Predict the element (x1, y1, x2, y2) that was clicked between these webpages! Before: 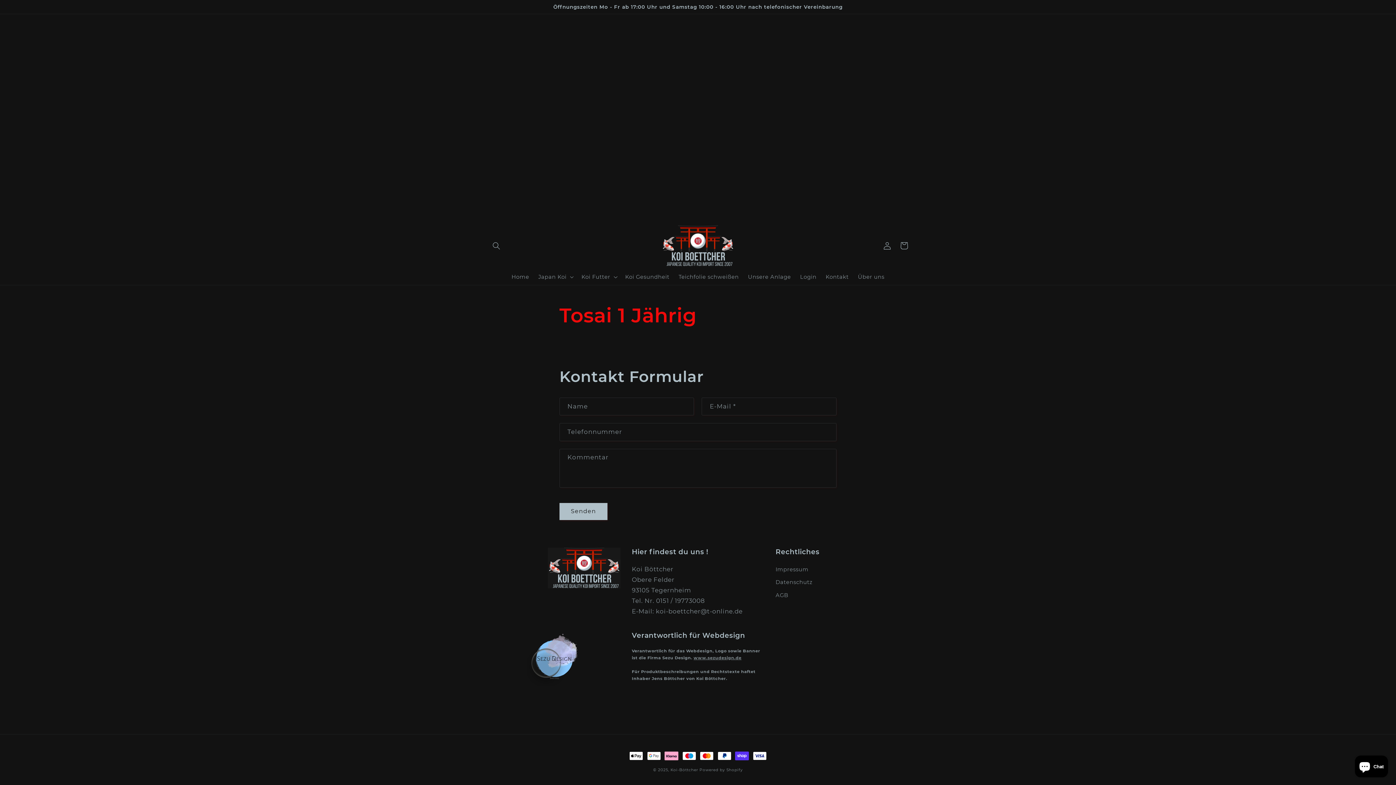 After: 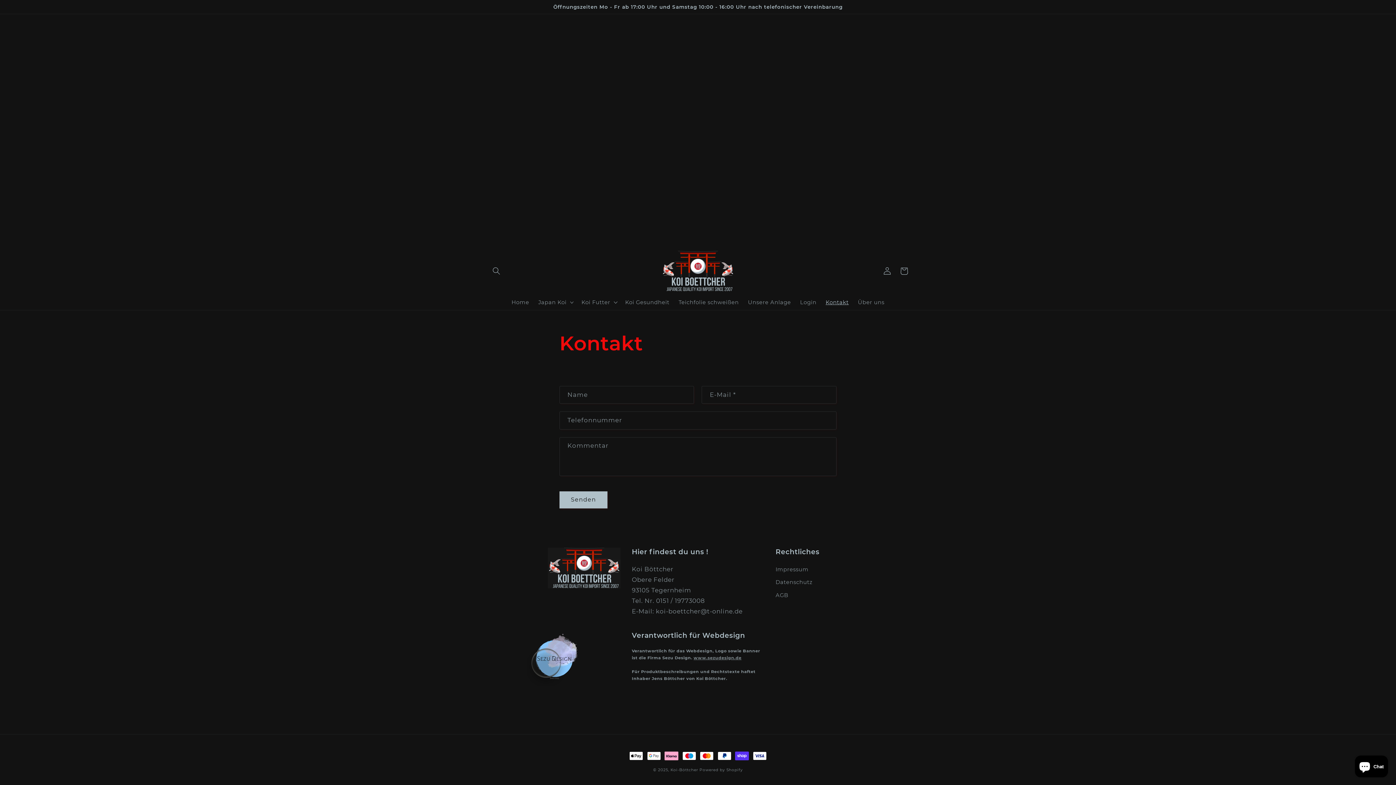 Action: bbox: (821, 269, 853, 284) label: Kontakt